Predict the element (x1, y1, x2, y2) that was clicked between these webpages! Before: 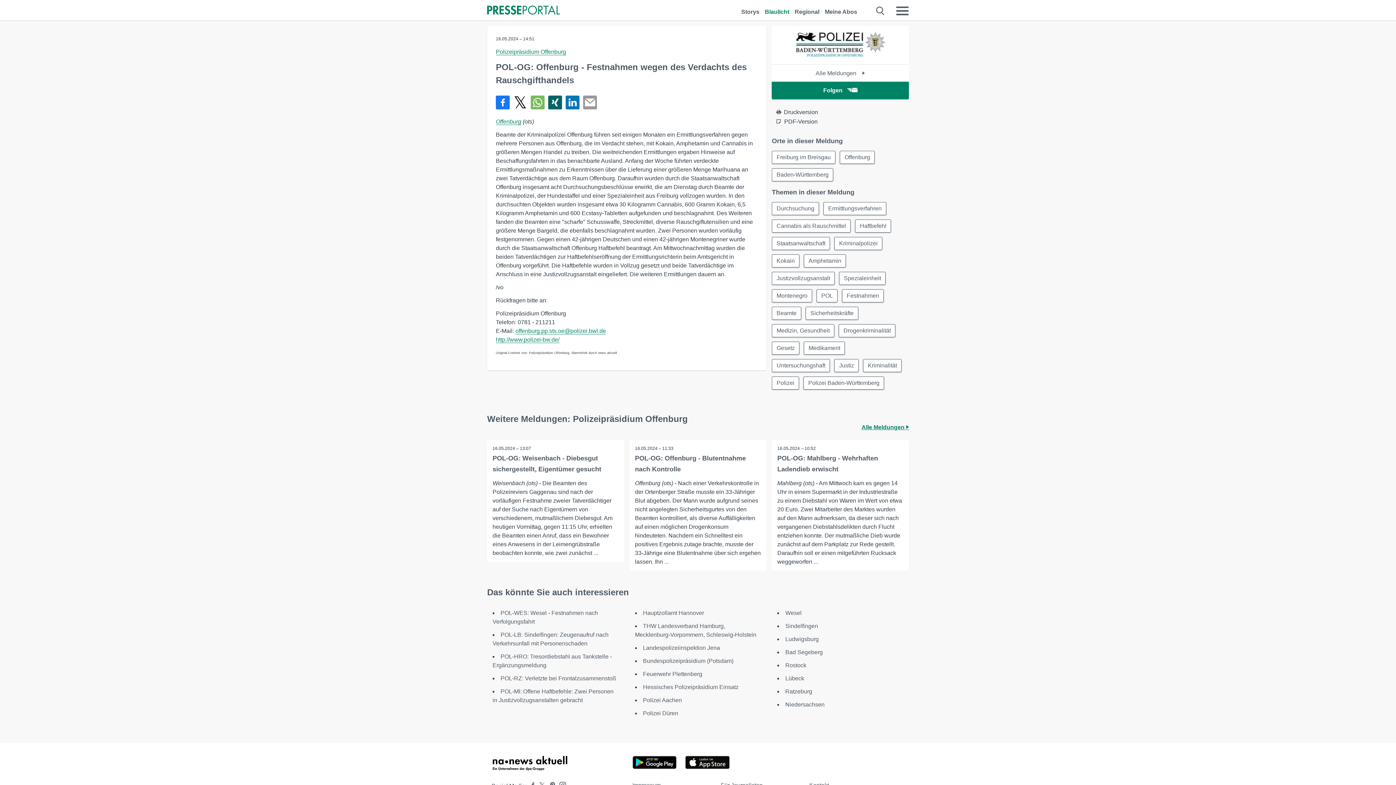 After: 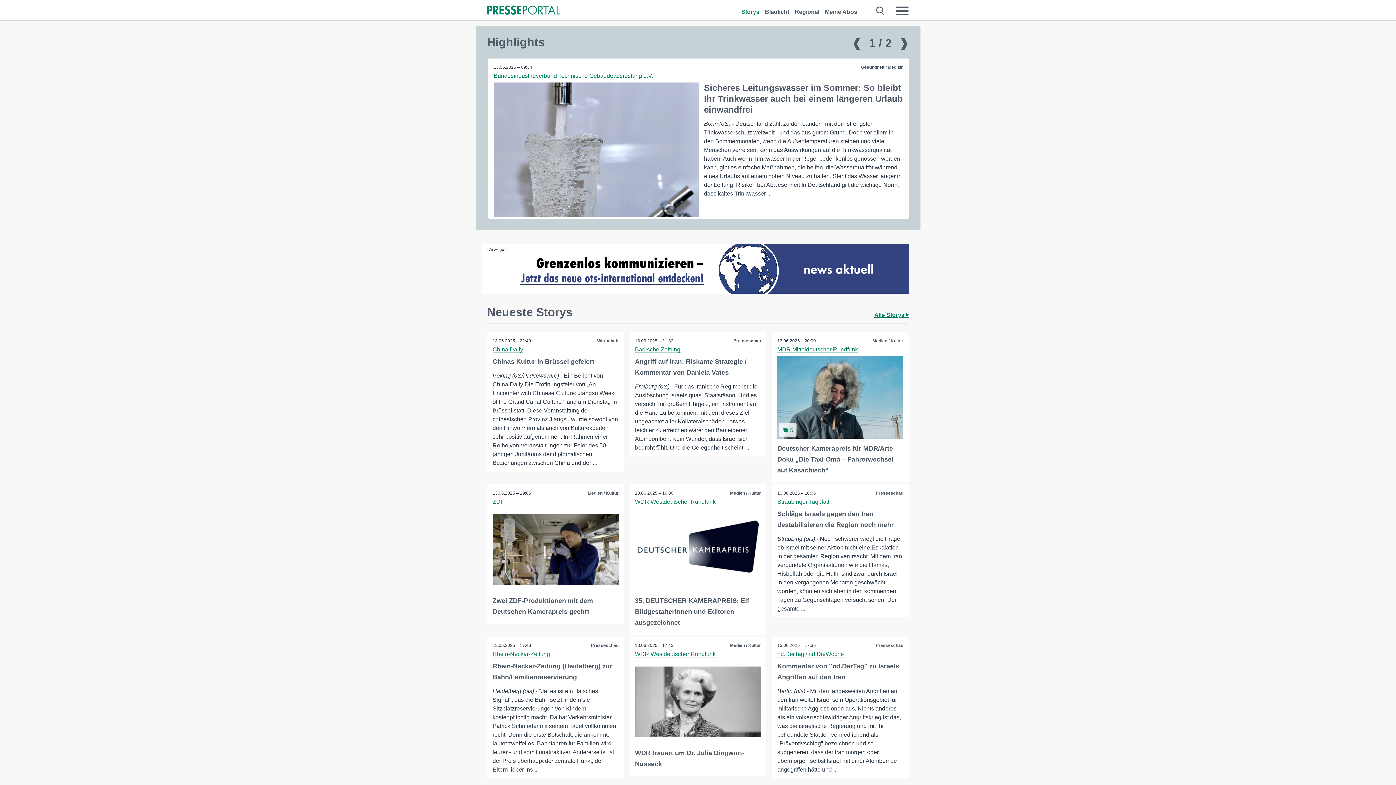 Action: bbox: (741, 0, 759, 16) label: Storys